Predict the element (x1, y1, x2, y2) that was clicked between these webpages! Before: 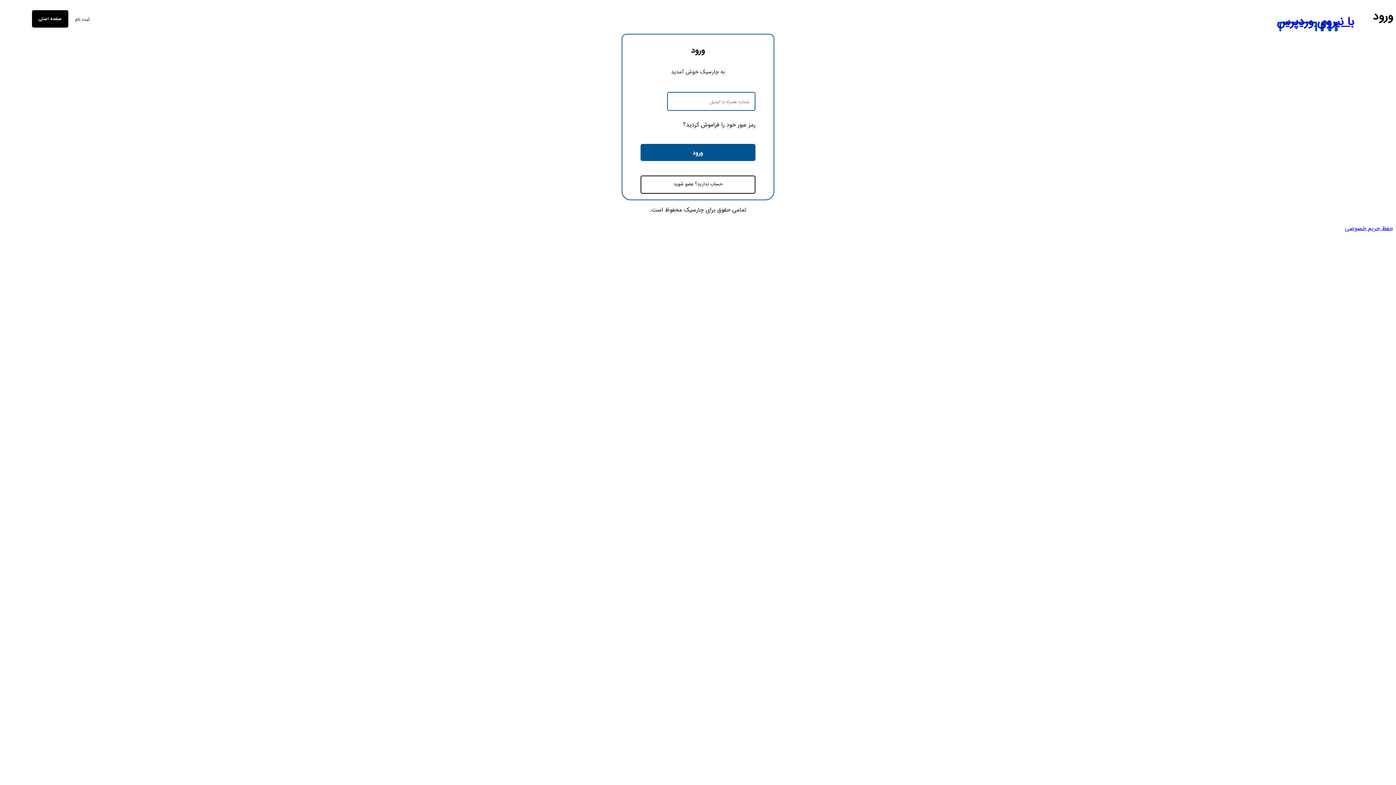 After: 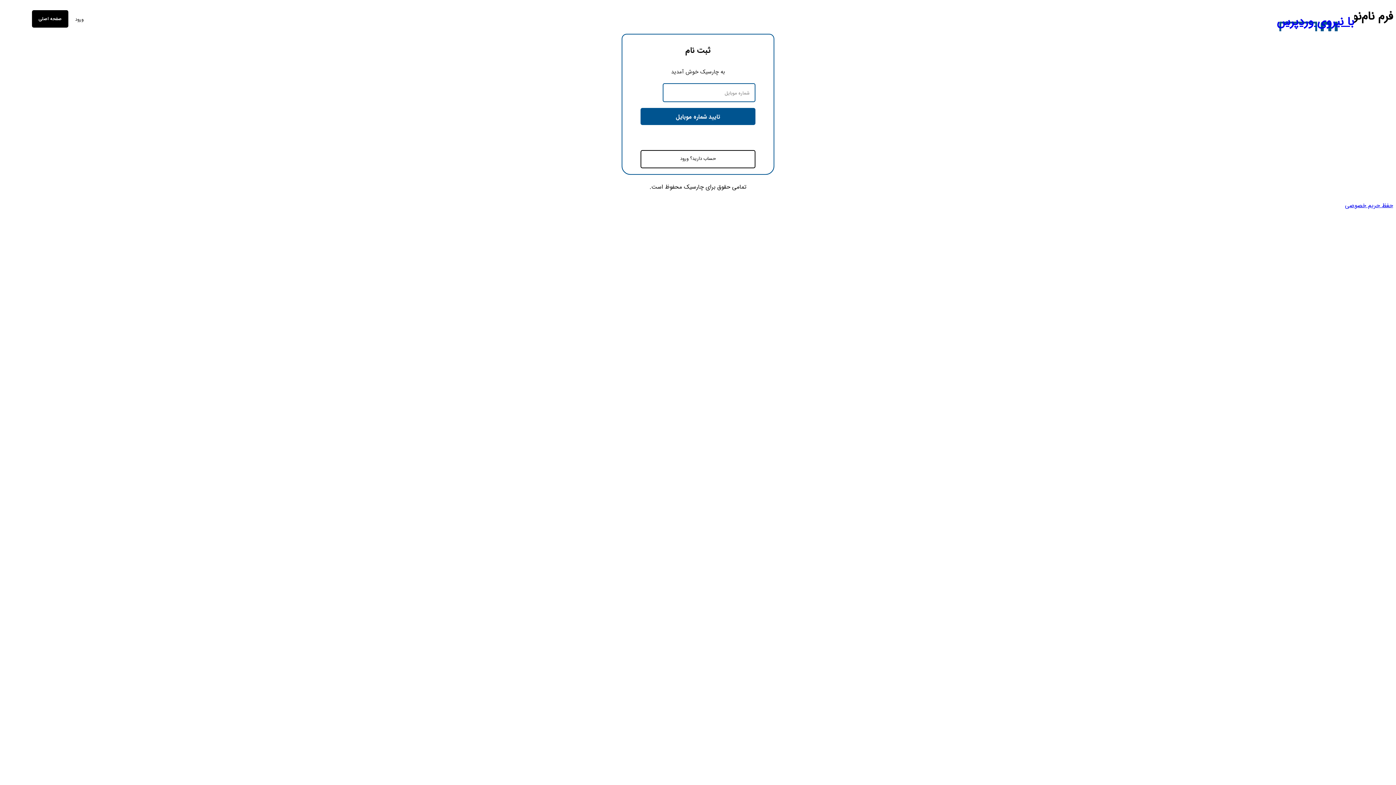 Action: bbox: (640, 175, 755, 193) label: حساب ندارید؟ عضو شوید